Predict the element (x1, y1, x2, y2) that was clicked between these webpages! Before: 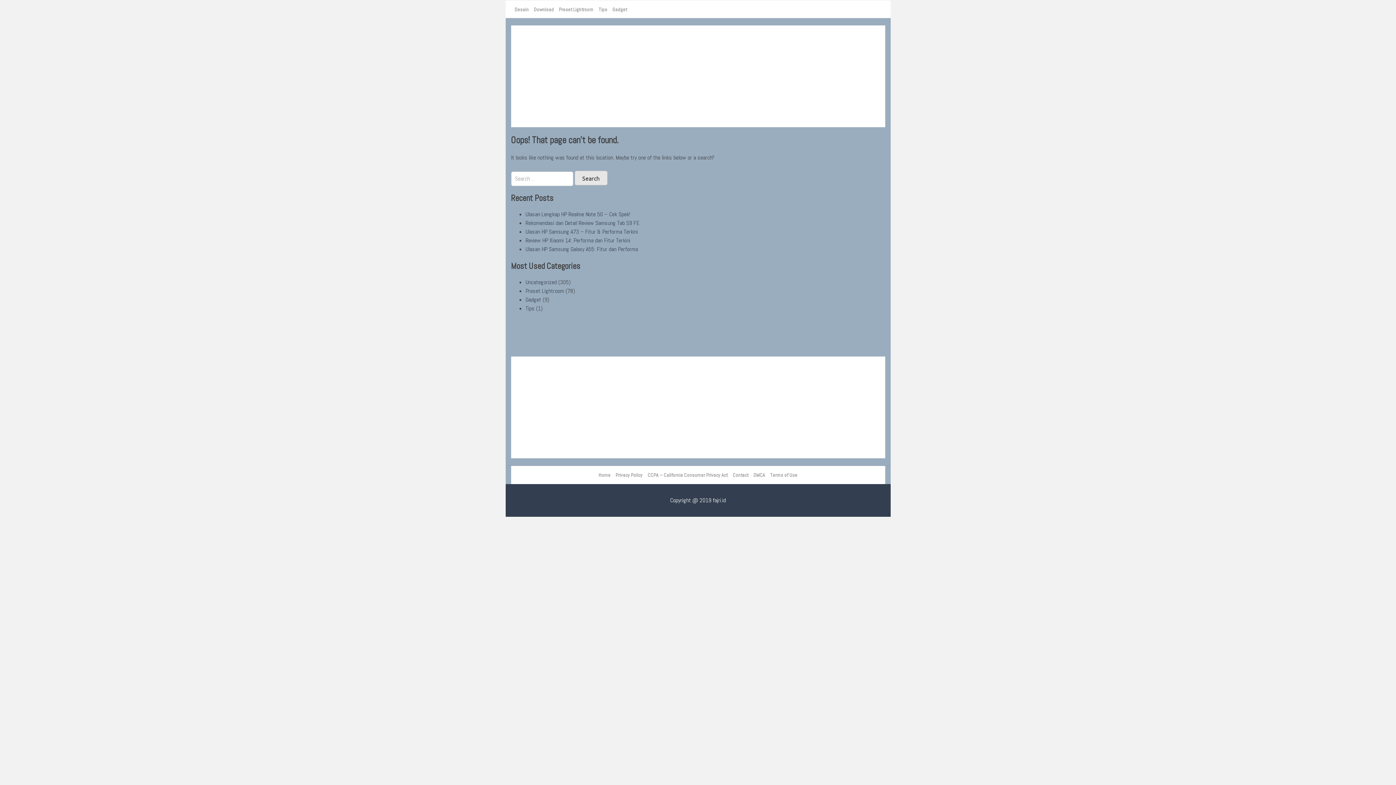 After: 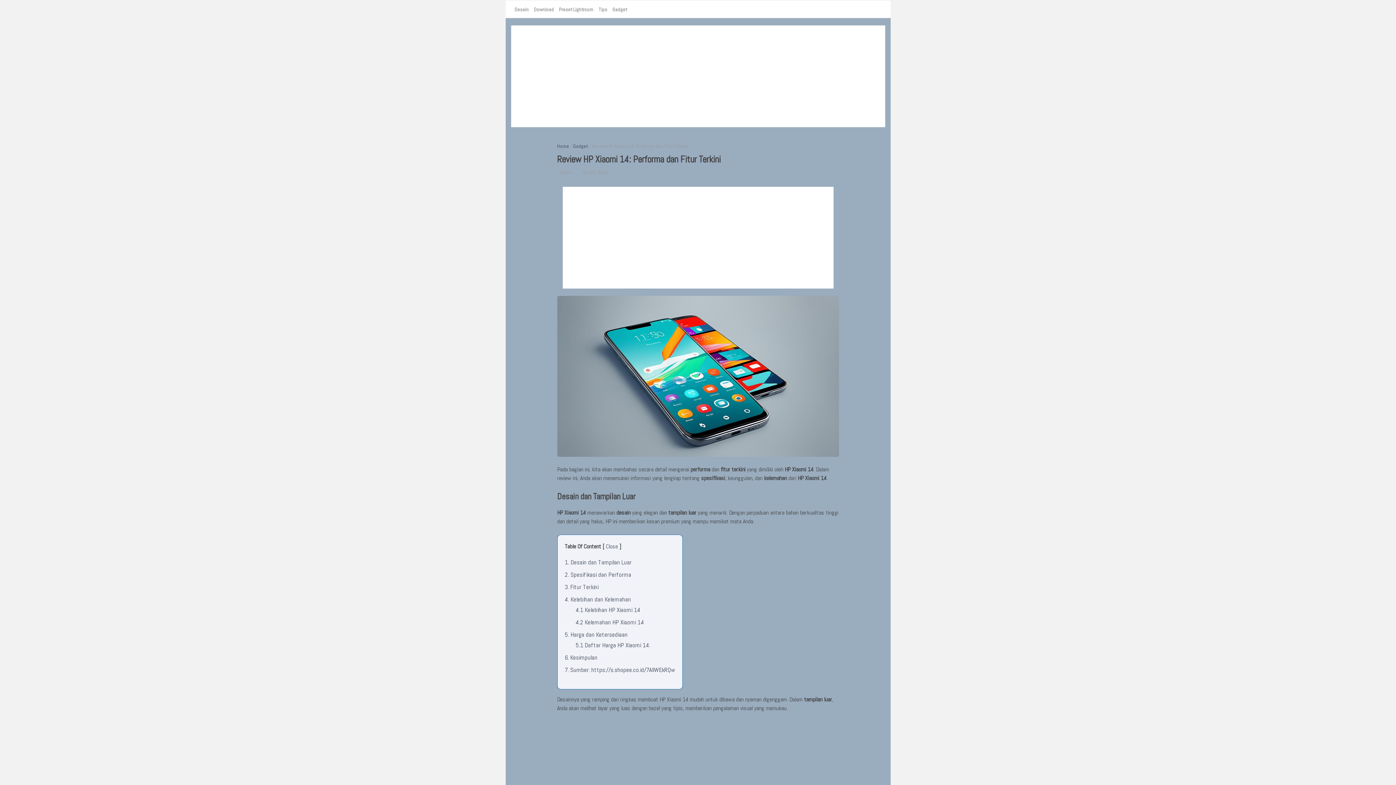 Action: label: Review HP Xiaomi 14: Performa dan Fitur Terkini bbox: (525, 236, 630, 244)